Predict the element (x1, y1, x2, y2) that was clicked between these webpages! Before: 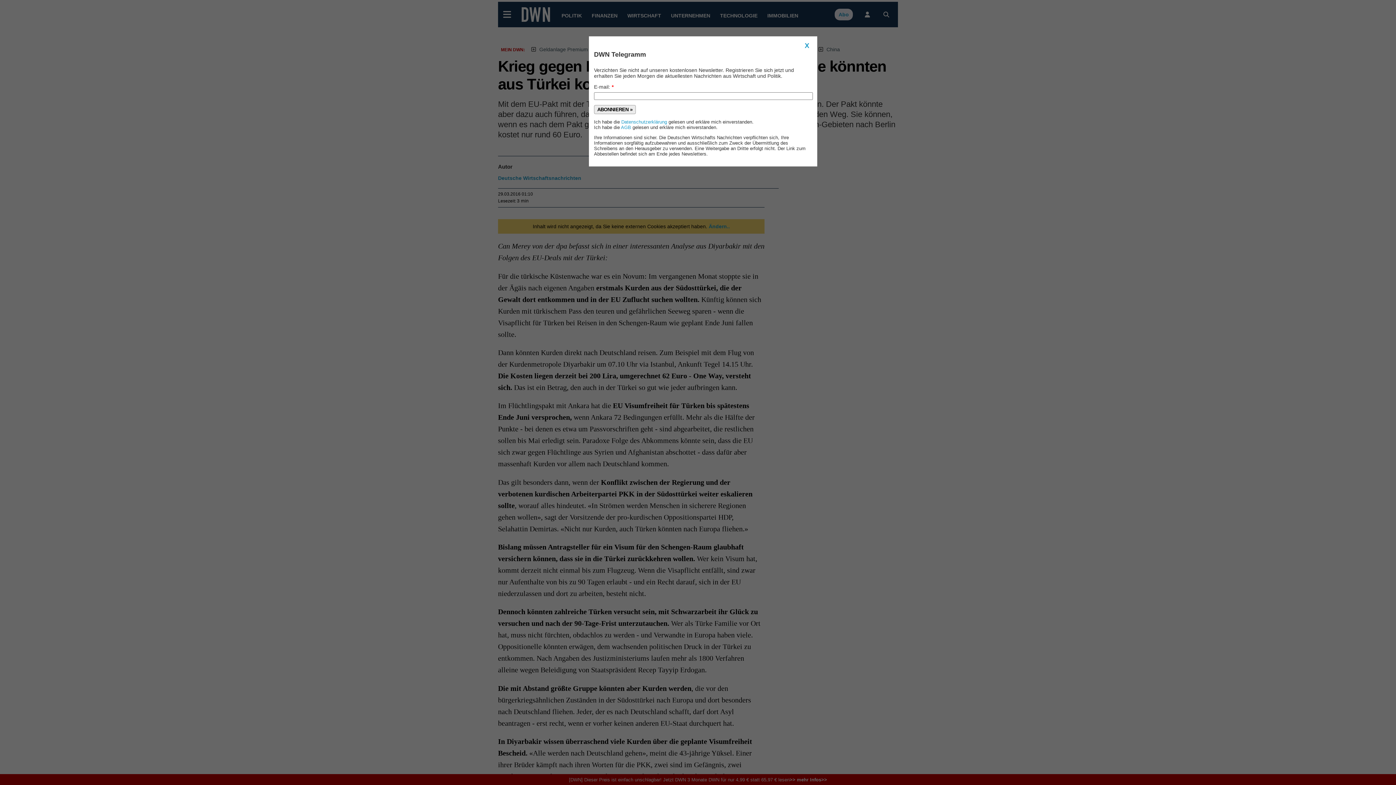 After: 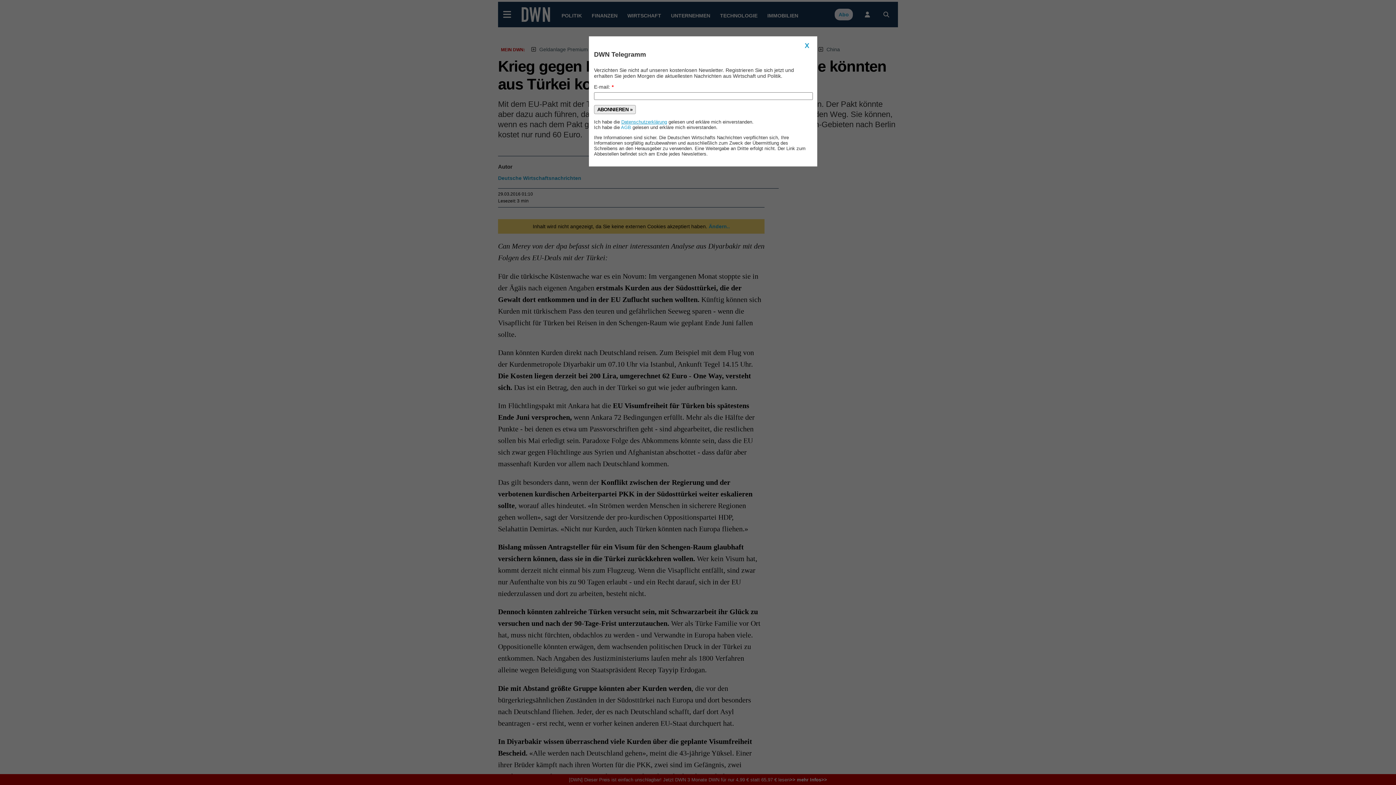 Action: label: Datenschutzerklärung bbox: (621, 119, 667, 124)